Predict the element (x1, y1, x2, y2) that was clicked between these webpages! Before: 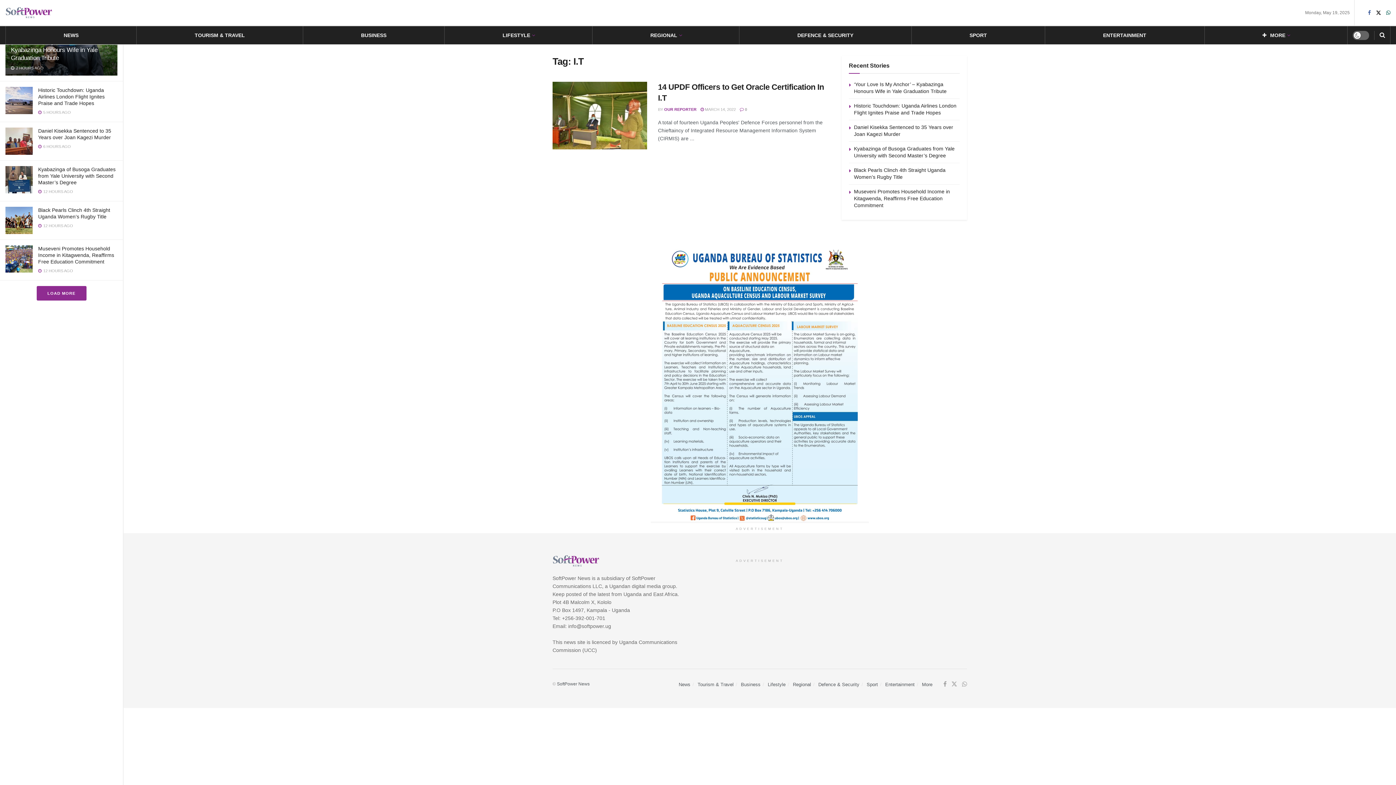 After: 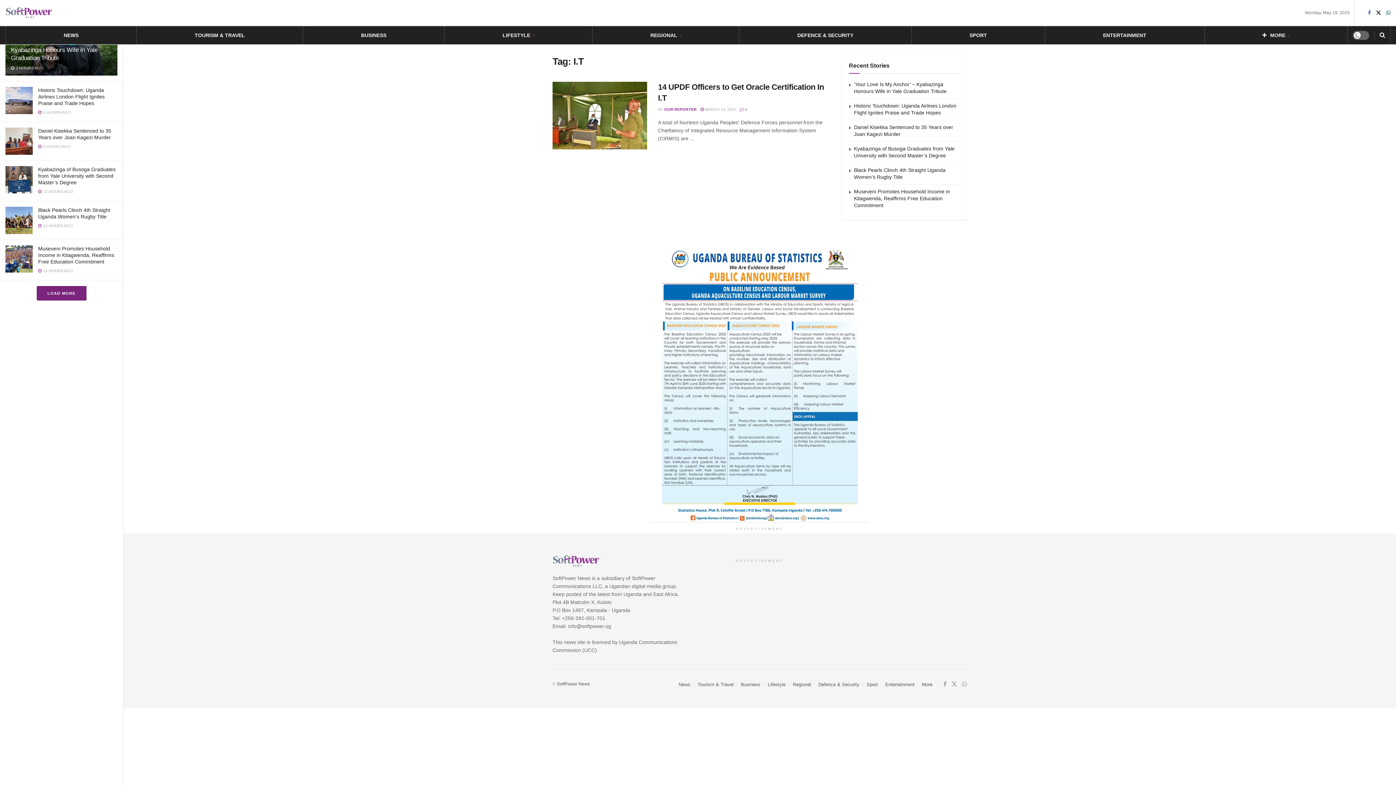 Action: bbox: (36, 286, 86, 300) label: LOAD MORE